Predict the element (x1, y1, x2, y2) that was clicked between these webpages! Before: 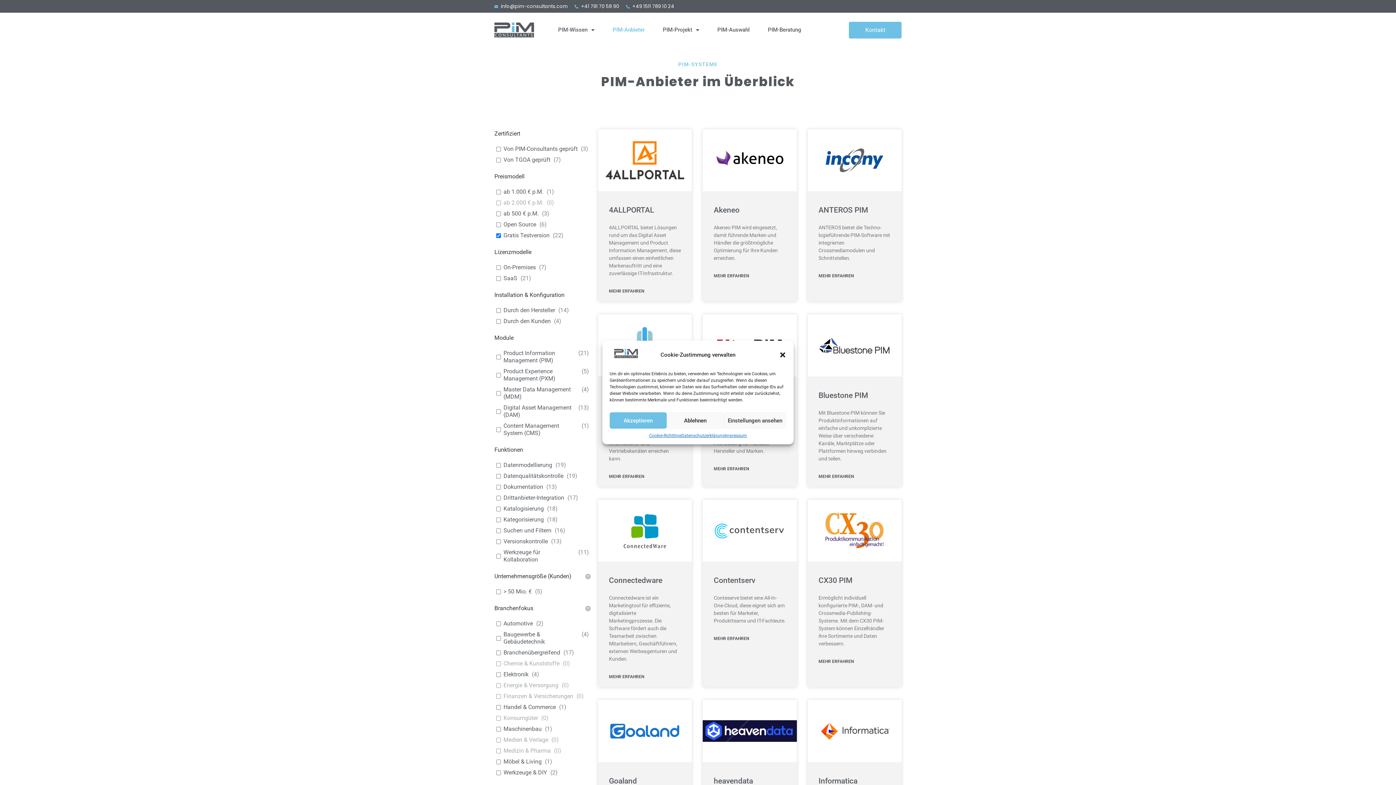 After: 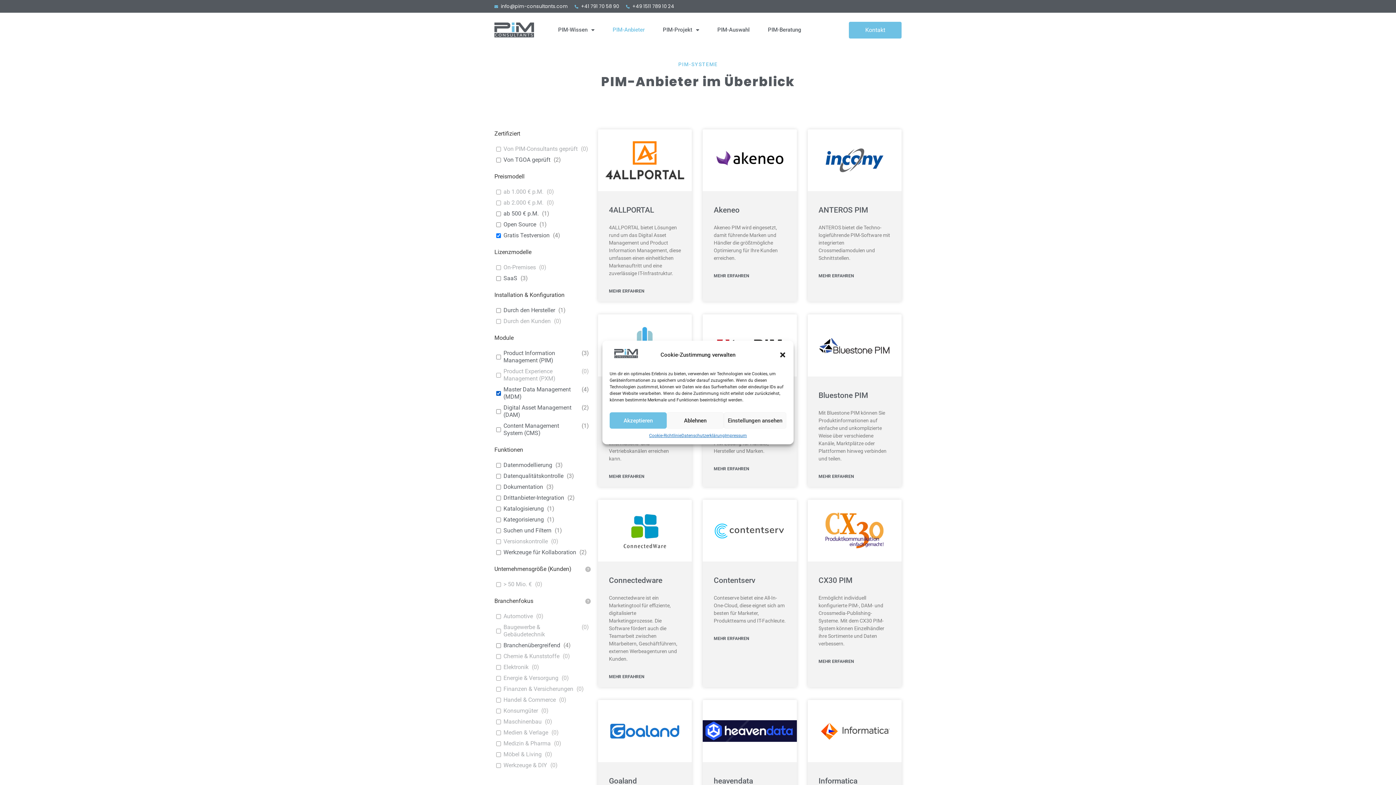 Action: bbox: (503, 386, 578, 400) label: Master Data Management (MDM)